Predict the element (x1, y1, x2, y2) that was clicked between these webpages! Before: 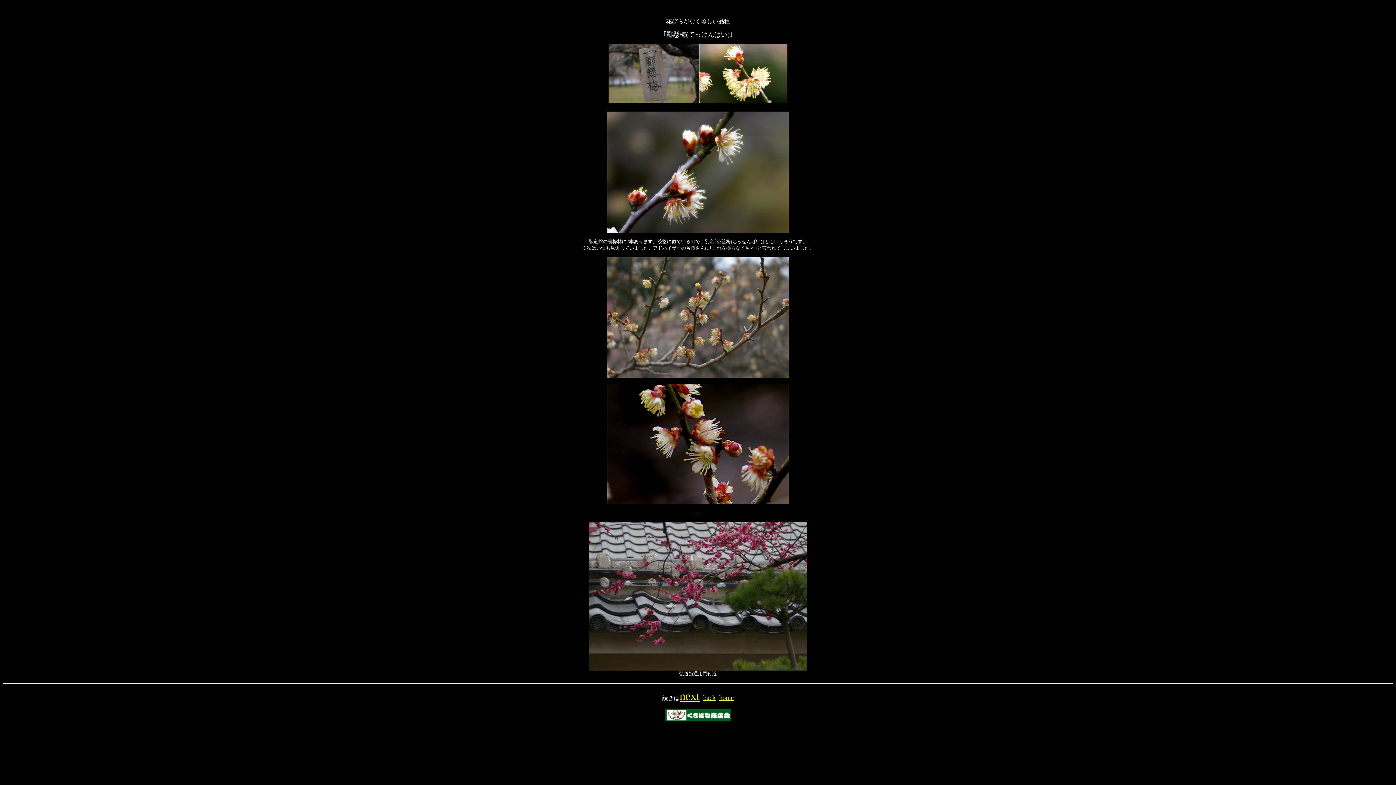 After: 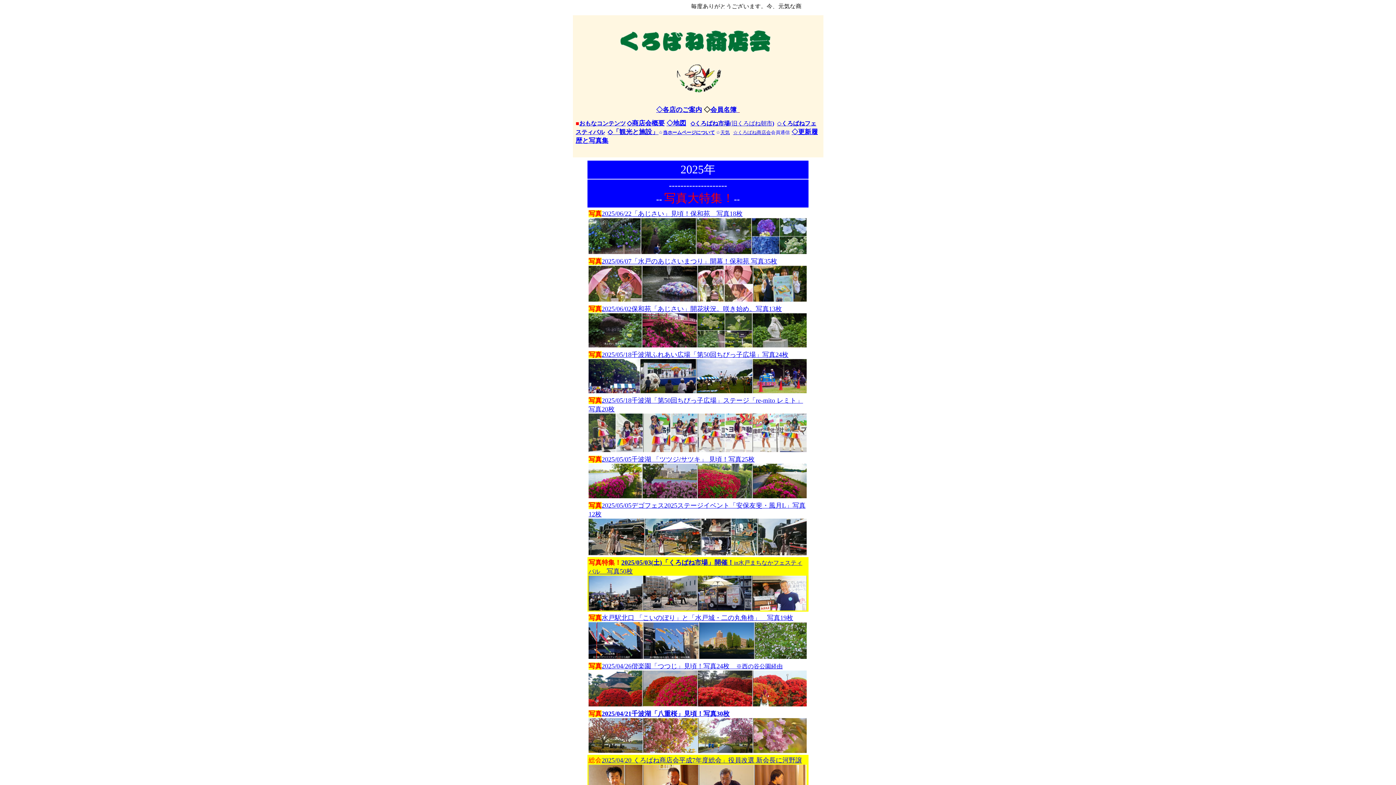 Action: bbox: (719, 694, 734, 701) label: home